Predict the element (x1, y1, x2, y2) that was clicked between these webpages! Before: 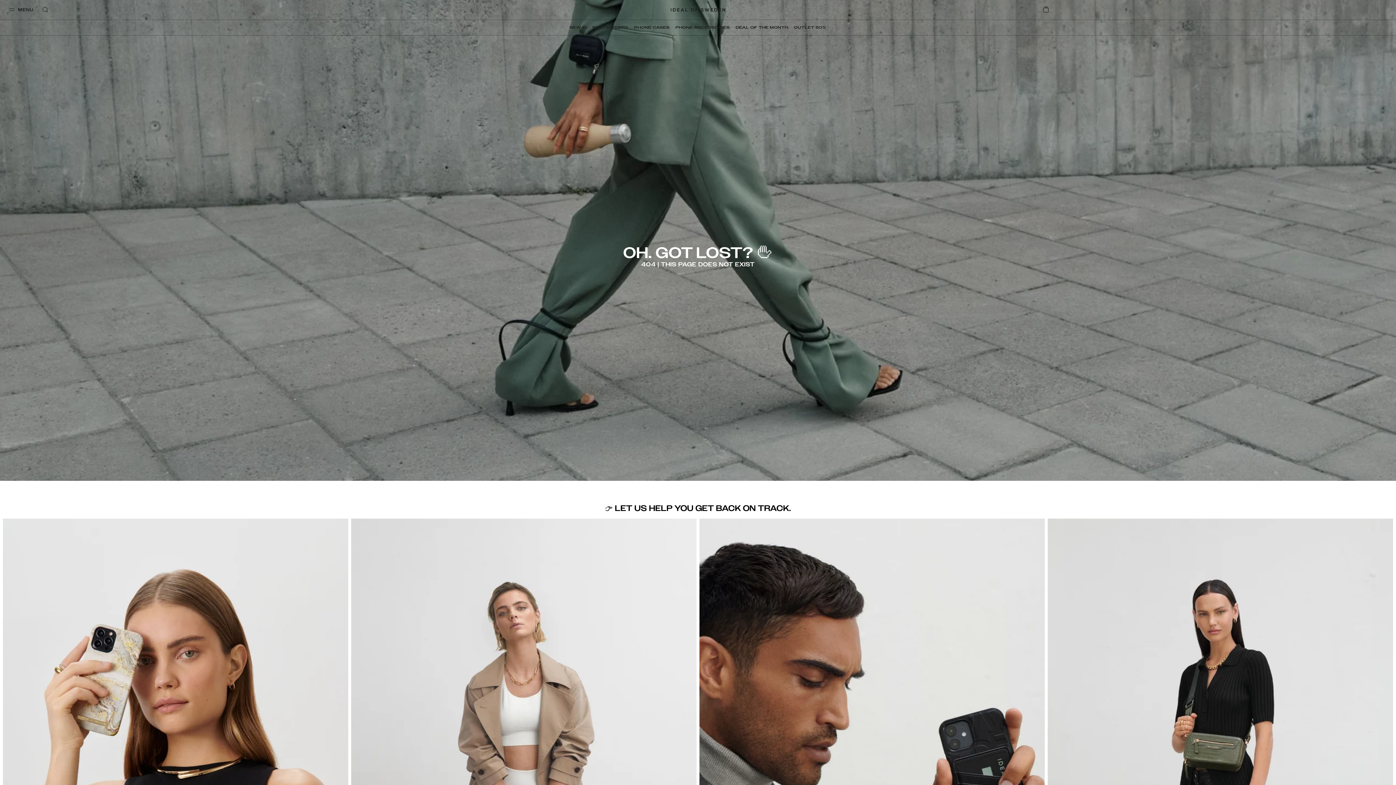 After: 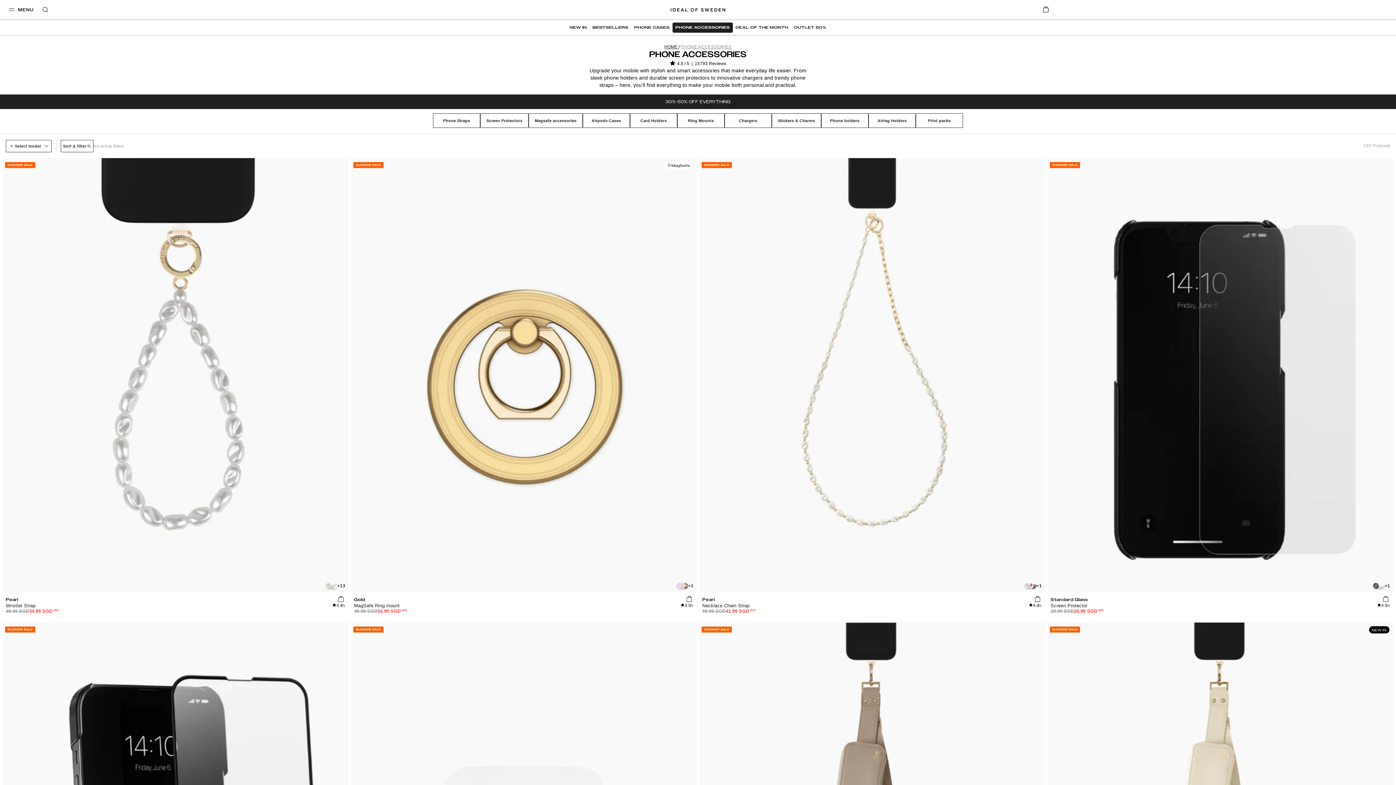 Action: bbox: (672, 22, 732, 32) label: PHONE ACCESSORIES